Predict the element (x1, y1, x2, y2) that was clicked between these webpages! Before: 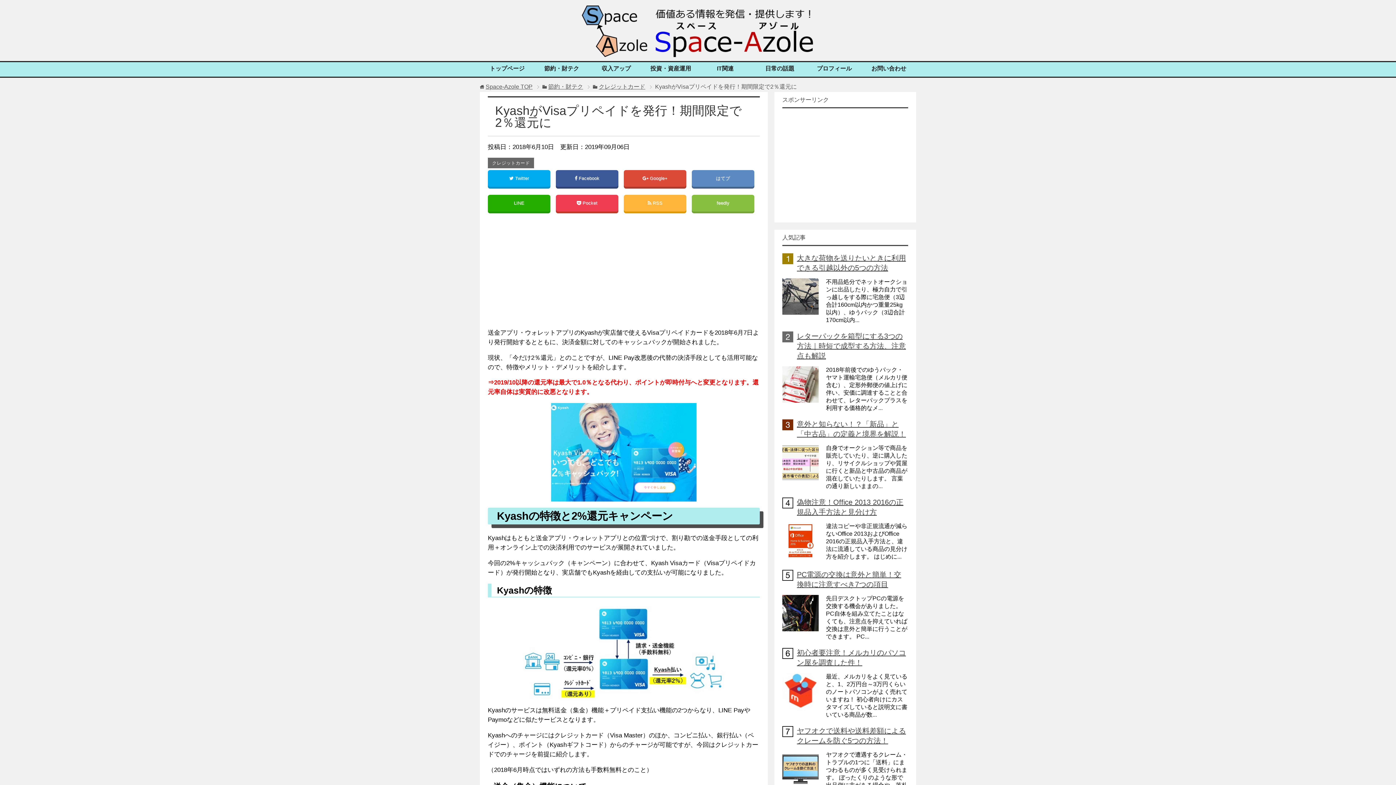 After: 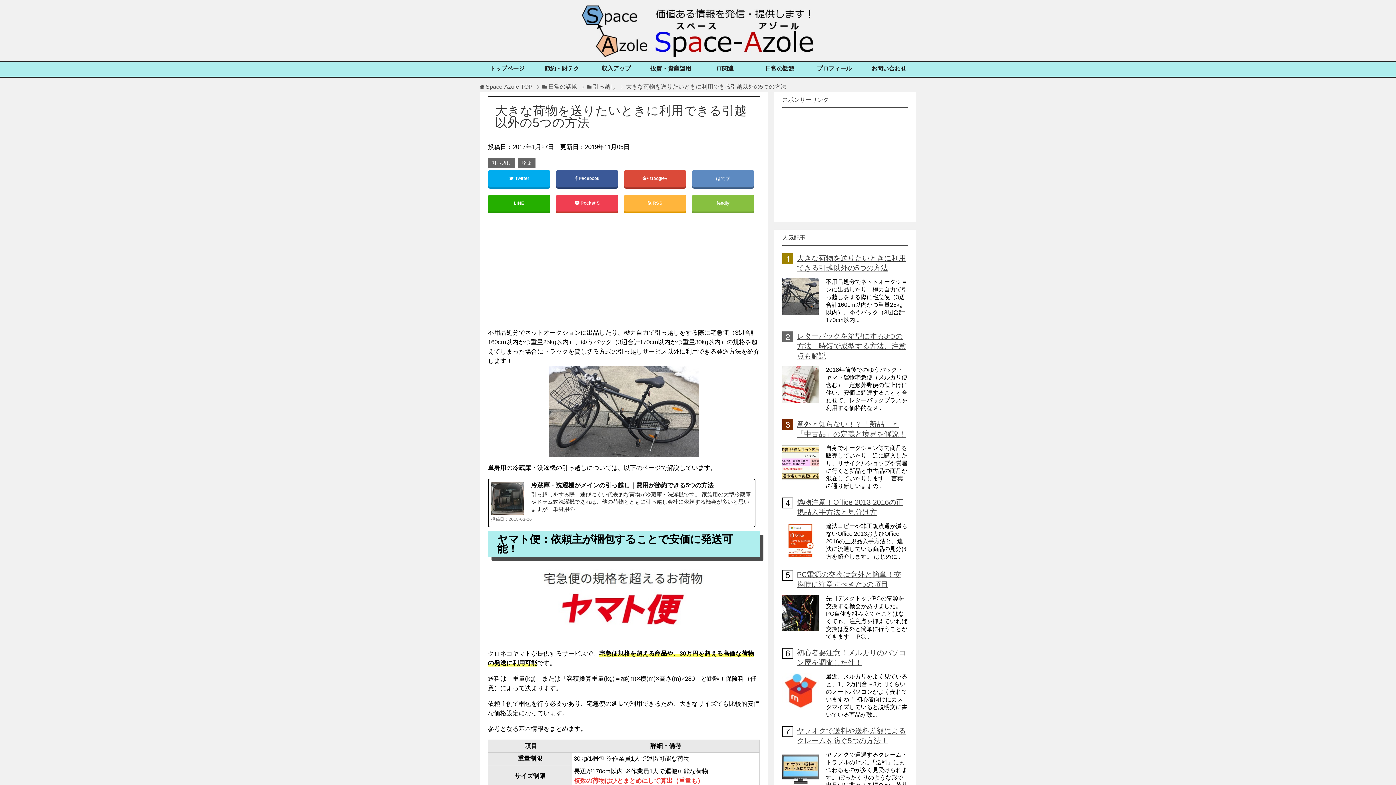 Action: bbox: (782, 308, 818, 314)